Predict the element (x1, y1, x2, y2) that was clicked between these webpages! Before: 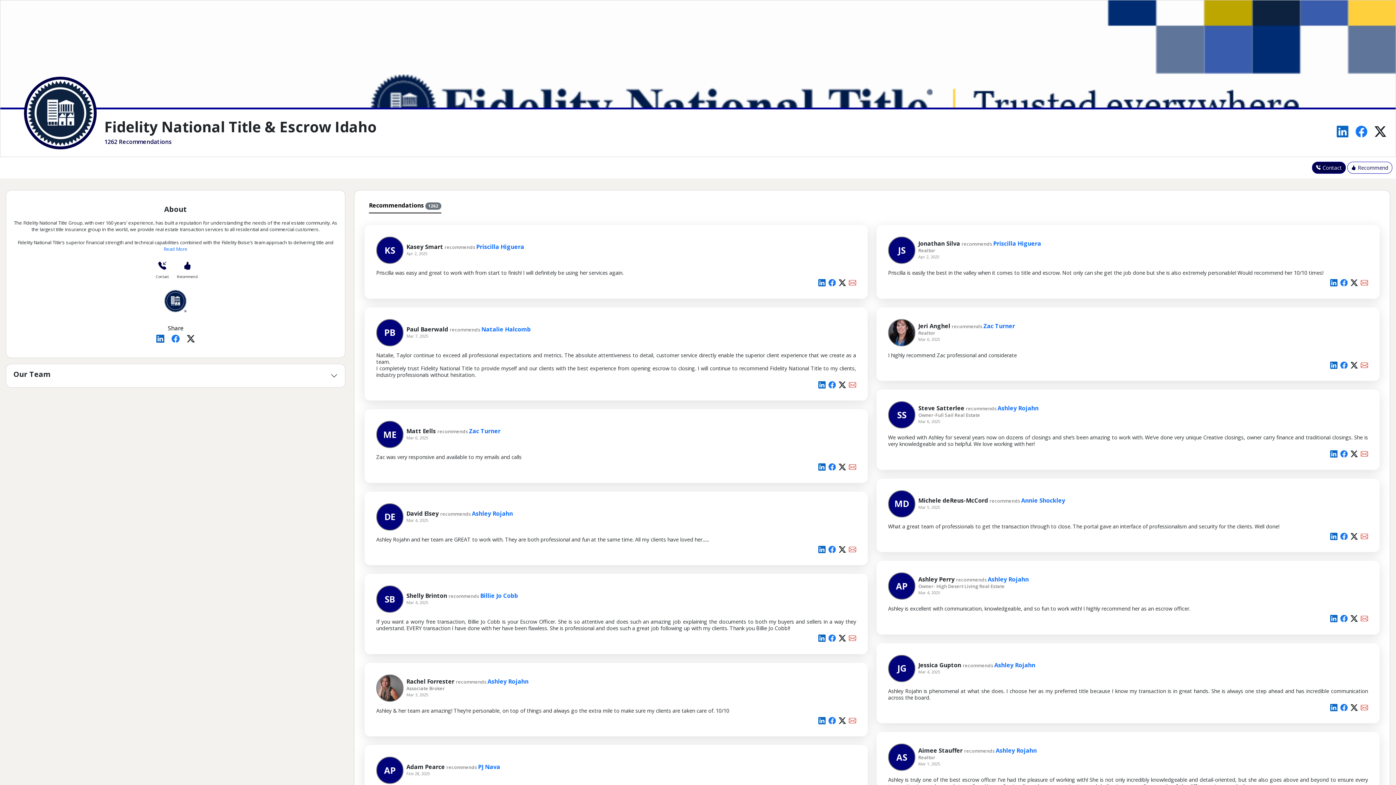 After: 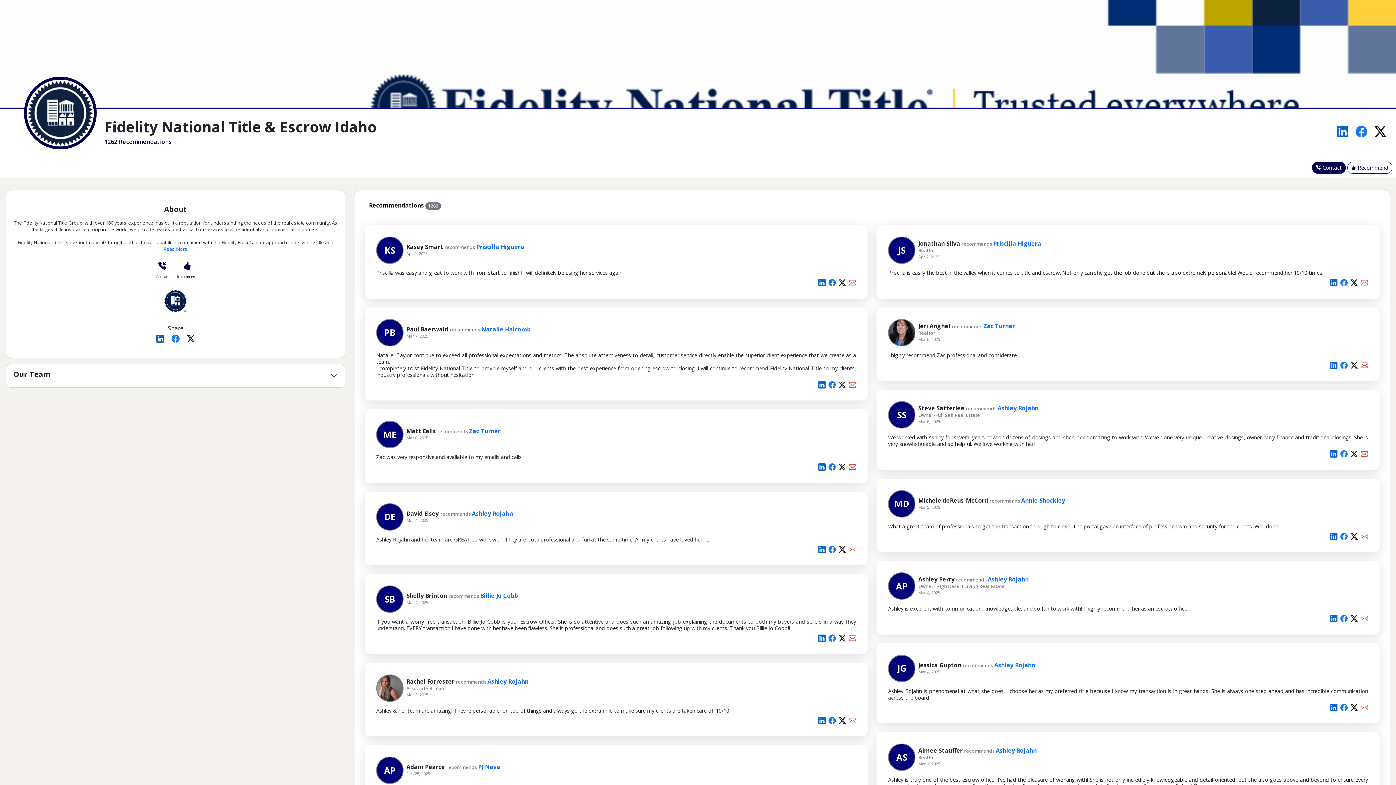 Action: bbox: (849, 717, 856, 725)